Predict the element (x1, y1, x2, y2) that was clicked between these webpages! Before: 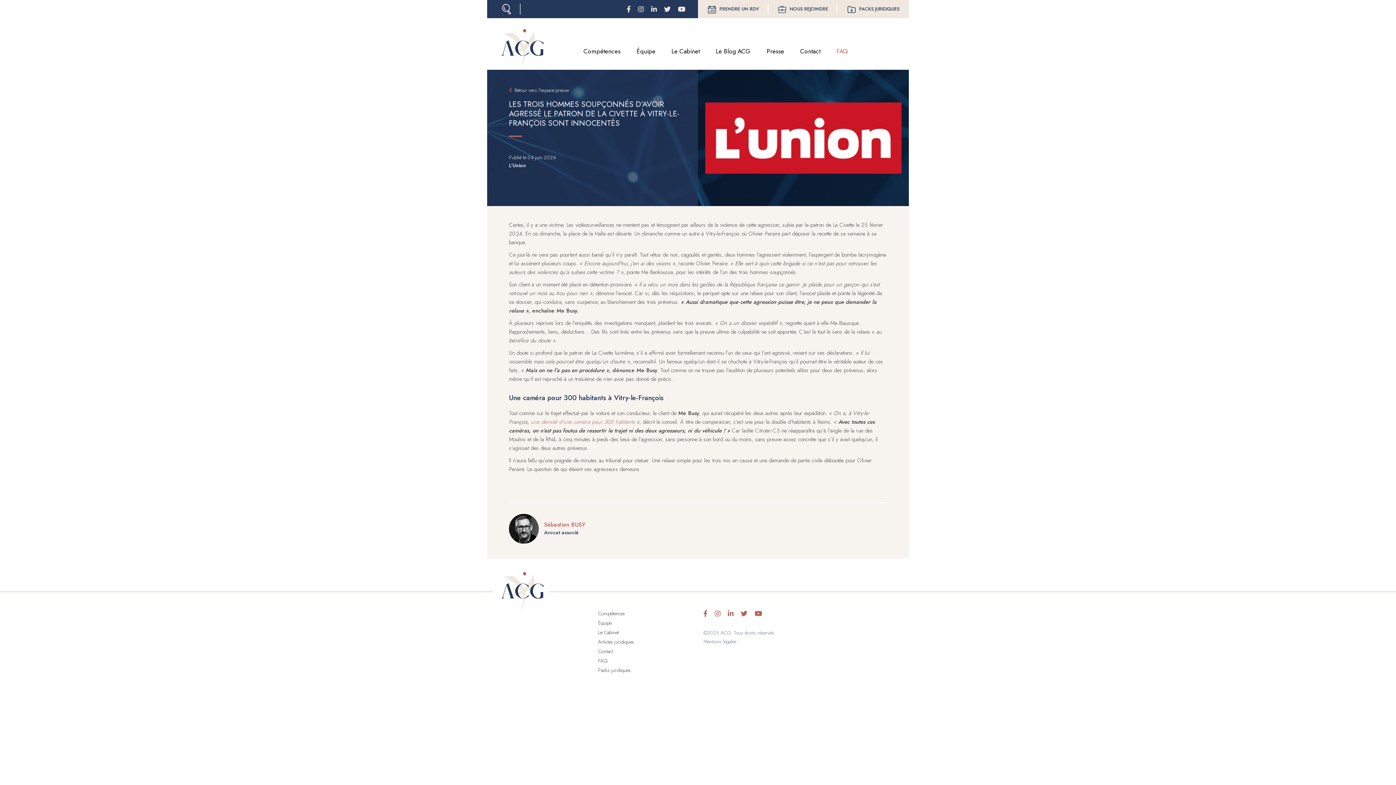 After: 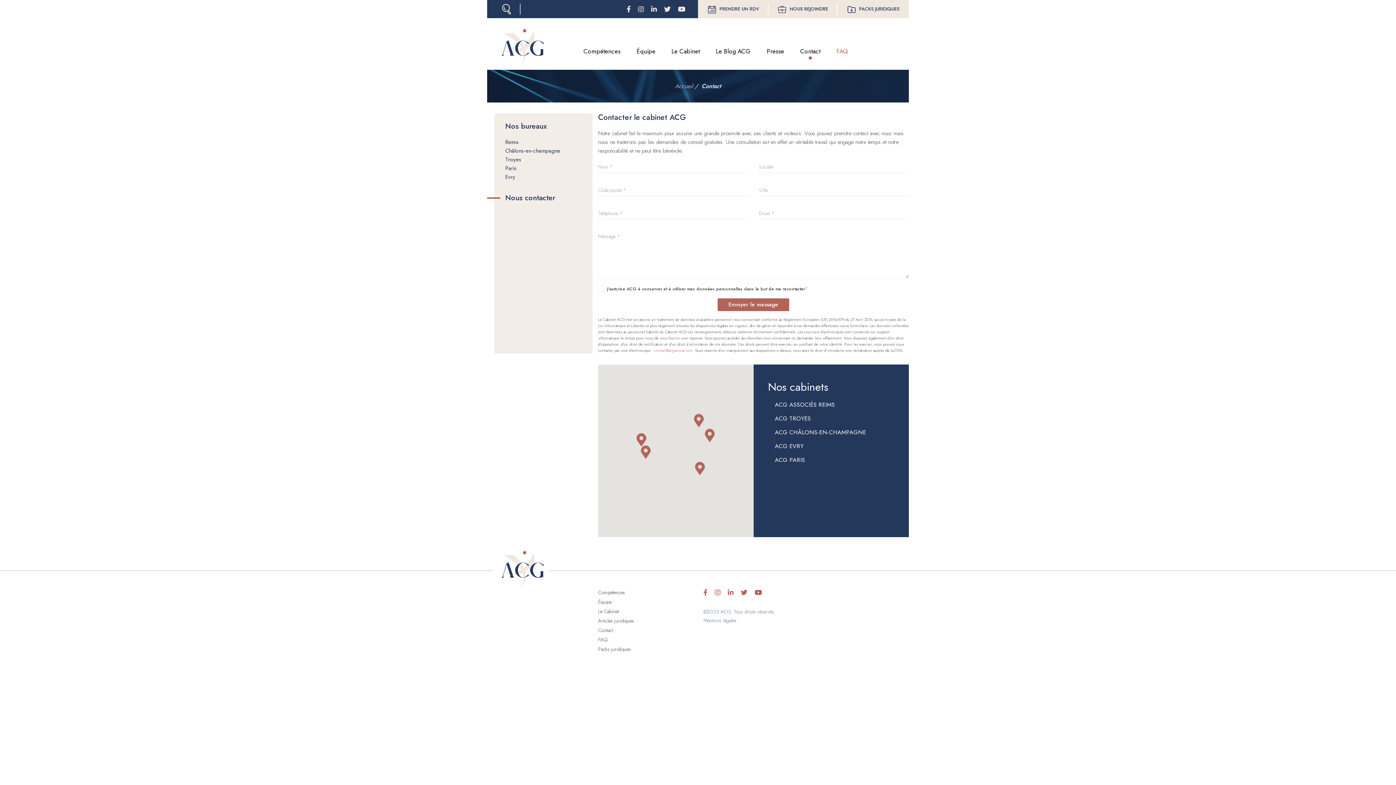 Action: label: Contact bbox: (794, 45, 826, 56)